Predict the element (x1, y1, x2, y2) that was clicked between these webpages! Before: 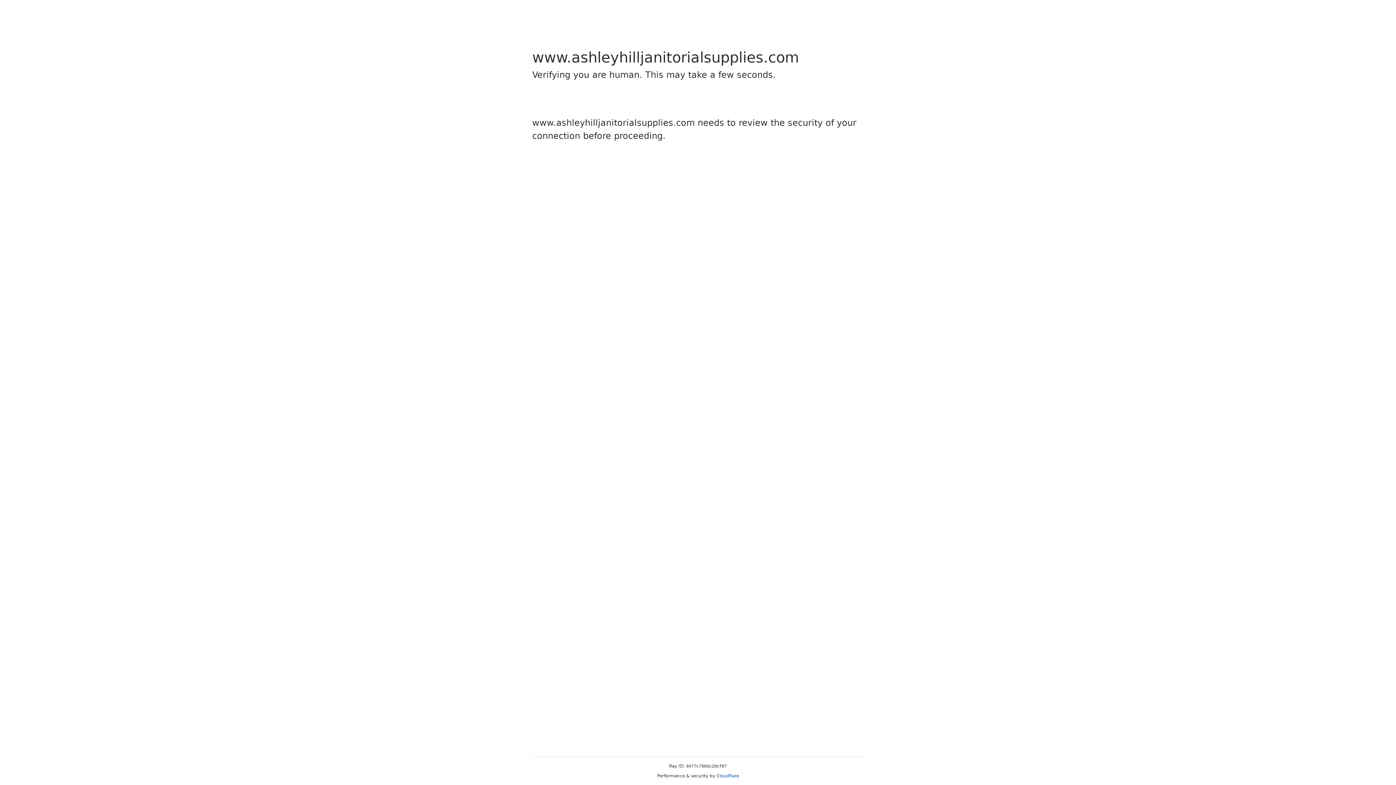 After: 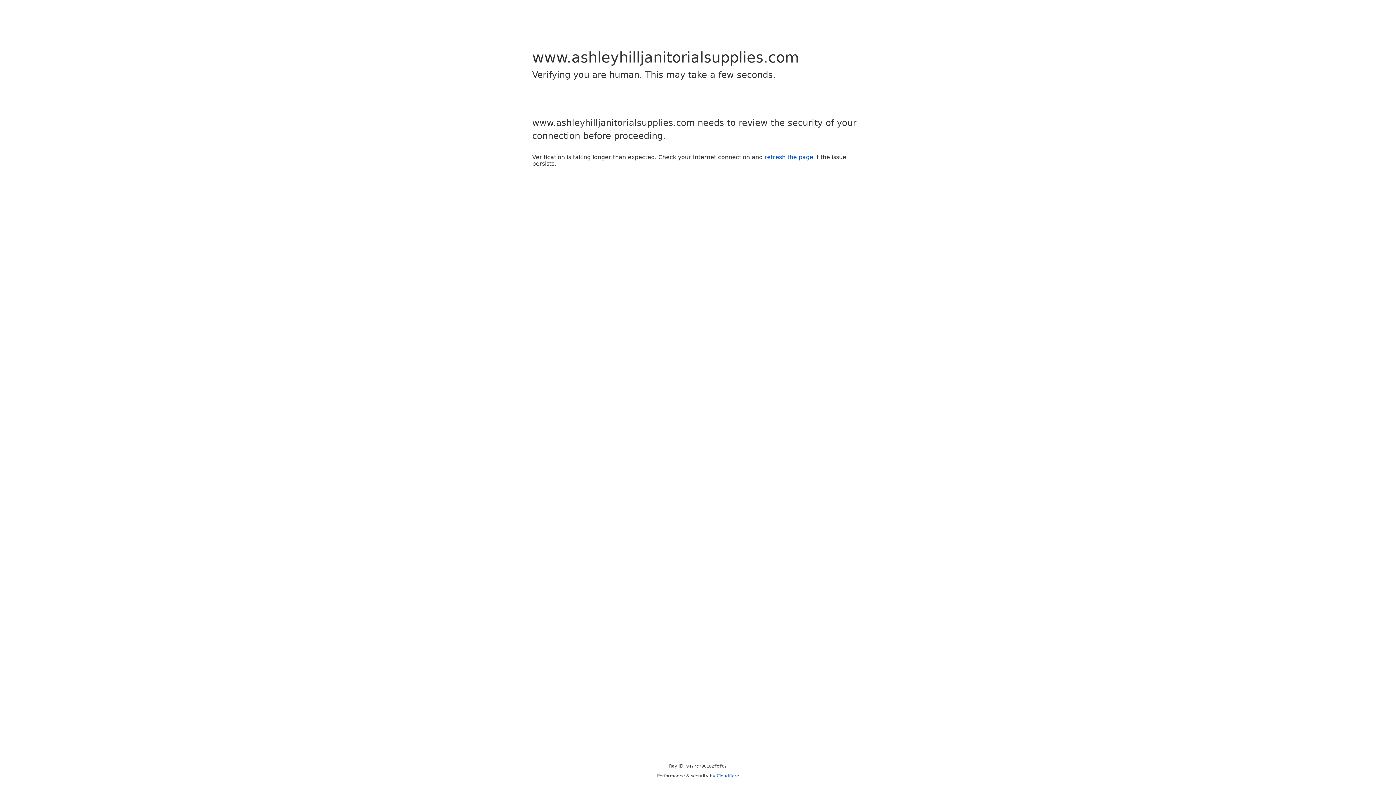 Action: label: Cloudflare bbox: (716, 773, 739, 778)